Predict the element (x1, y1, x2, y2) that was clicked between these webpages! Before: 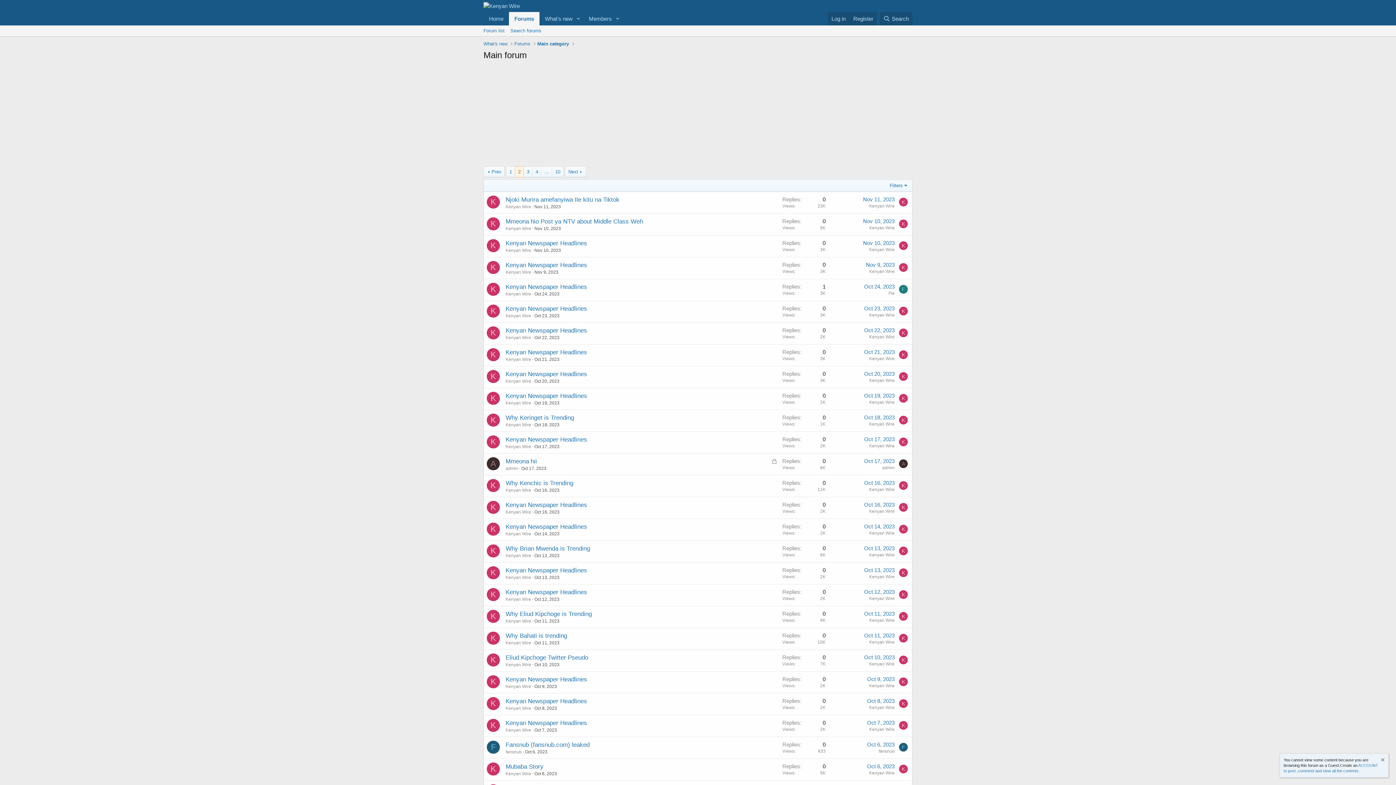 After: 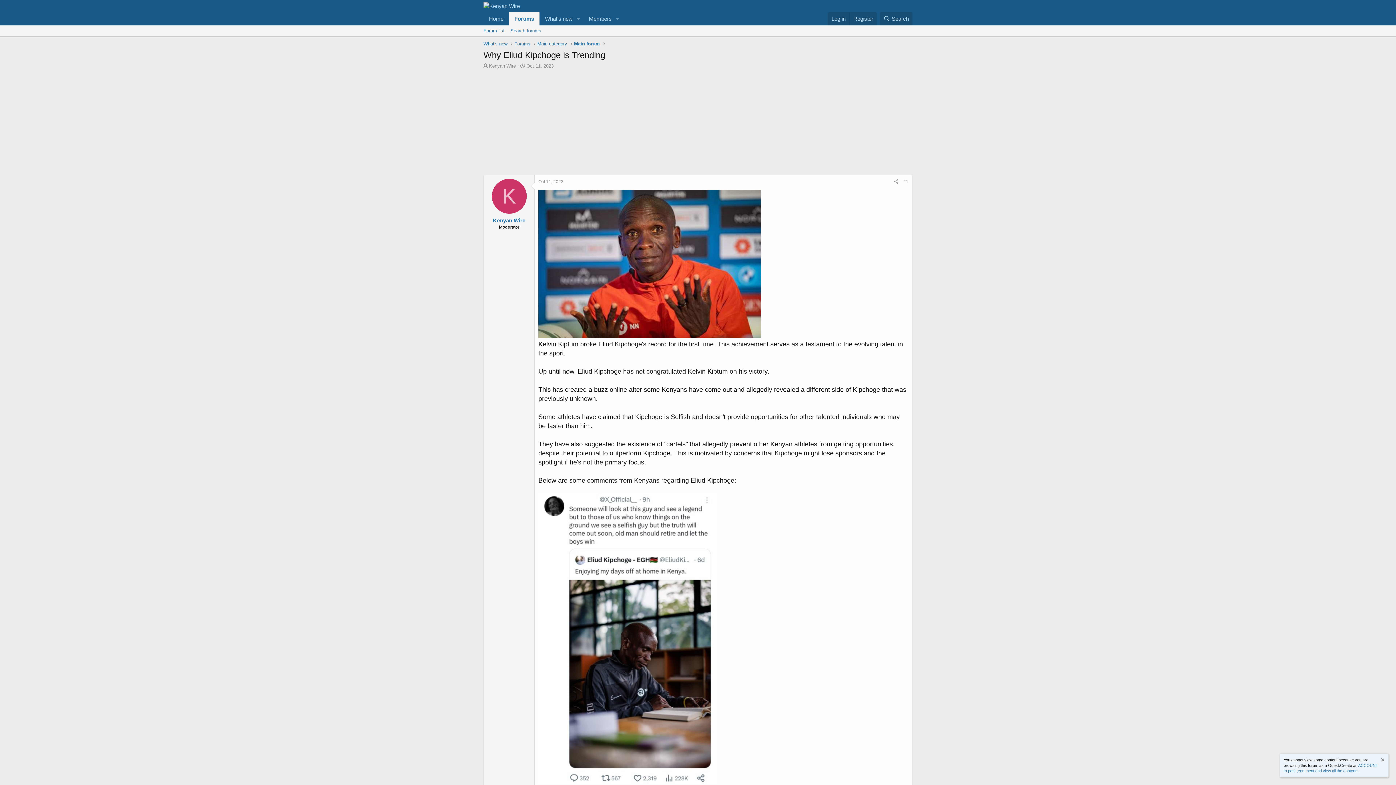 Action: bbox: (534, 618, 559, 624) label: Oct 11, 2023